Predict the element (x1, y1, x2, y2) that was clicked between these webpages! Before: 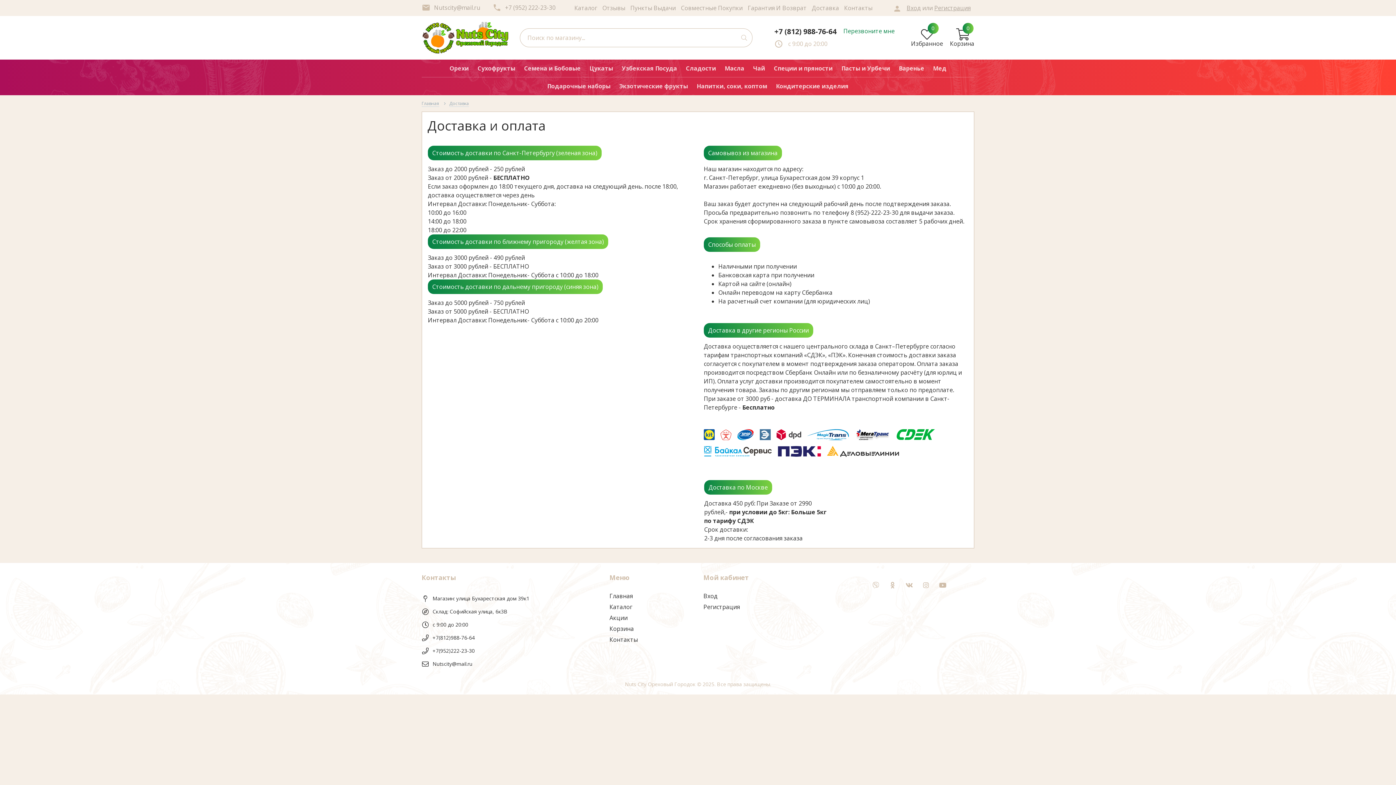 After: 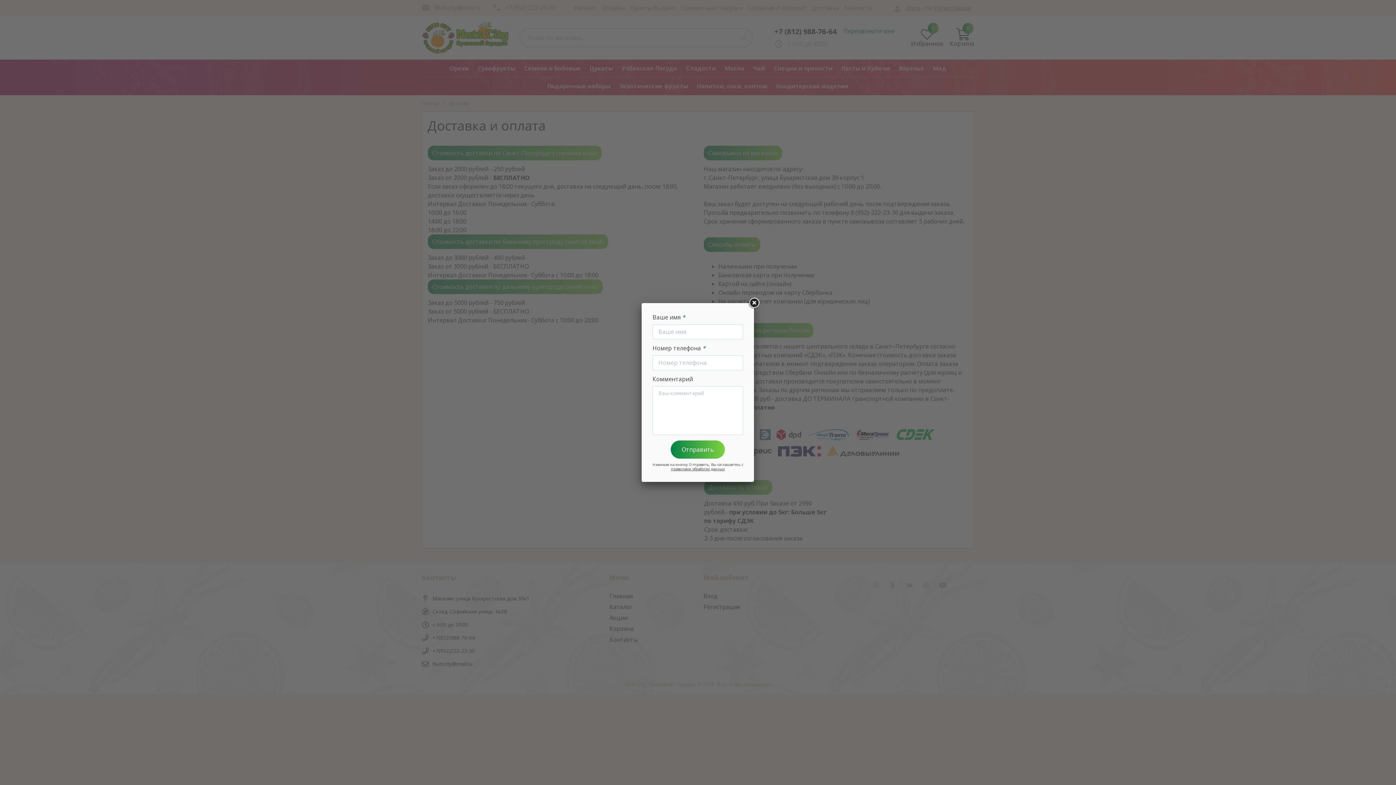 Action: bbox: (843, 27, 894, 35) label: Перезвоните мне